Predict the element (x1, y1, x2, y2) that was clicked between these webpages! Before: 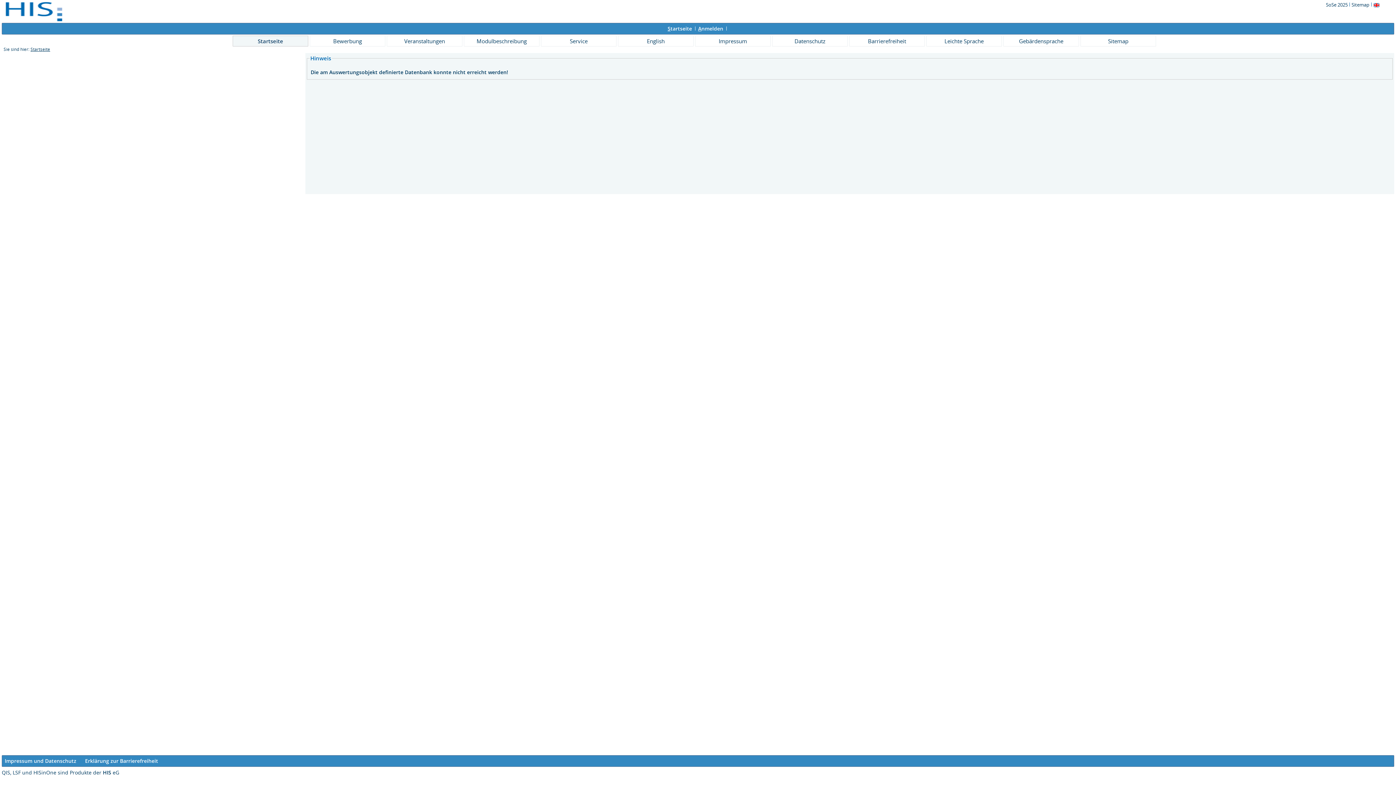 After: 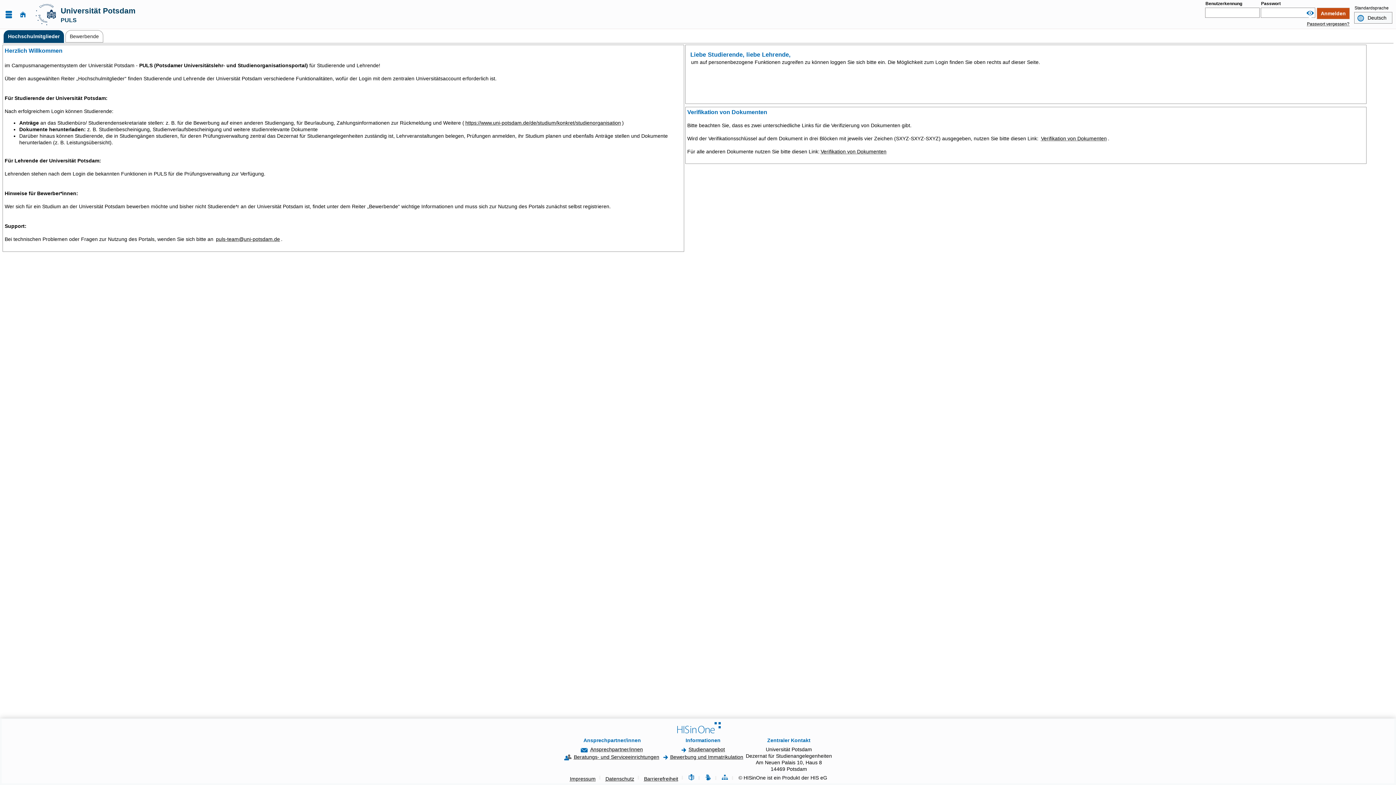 Action: label: Datenschutz bbox: (772, 35, 848, 46)